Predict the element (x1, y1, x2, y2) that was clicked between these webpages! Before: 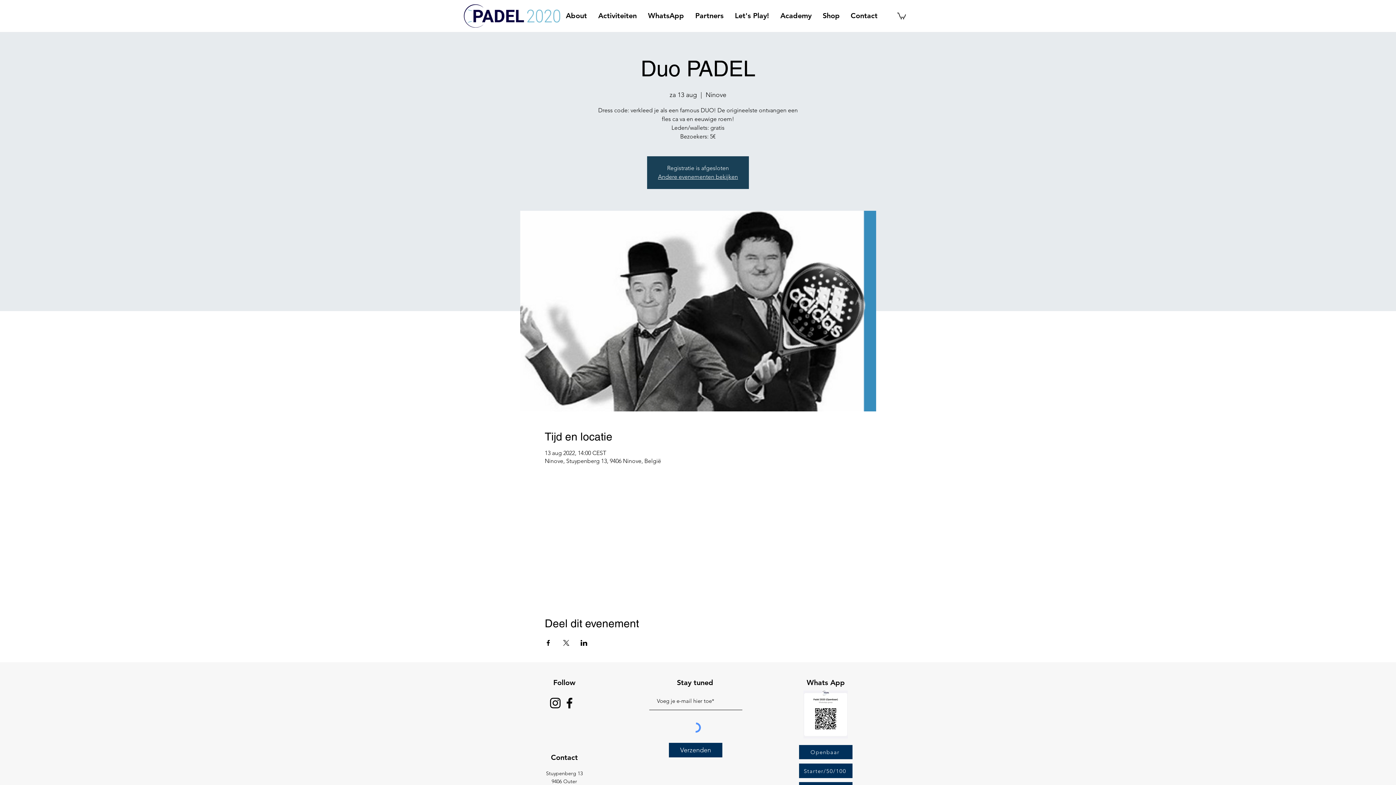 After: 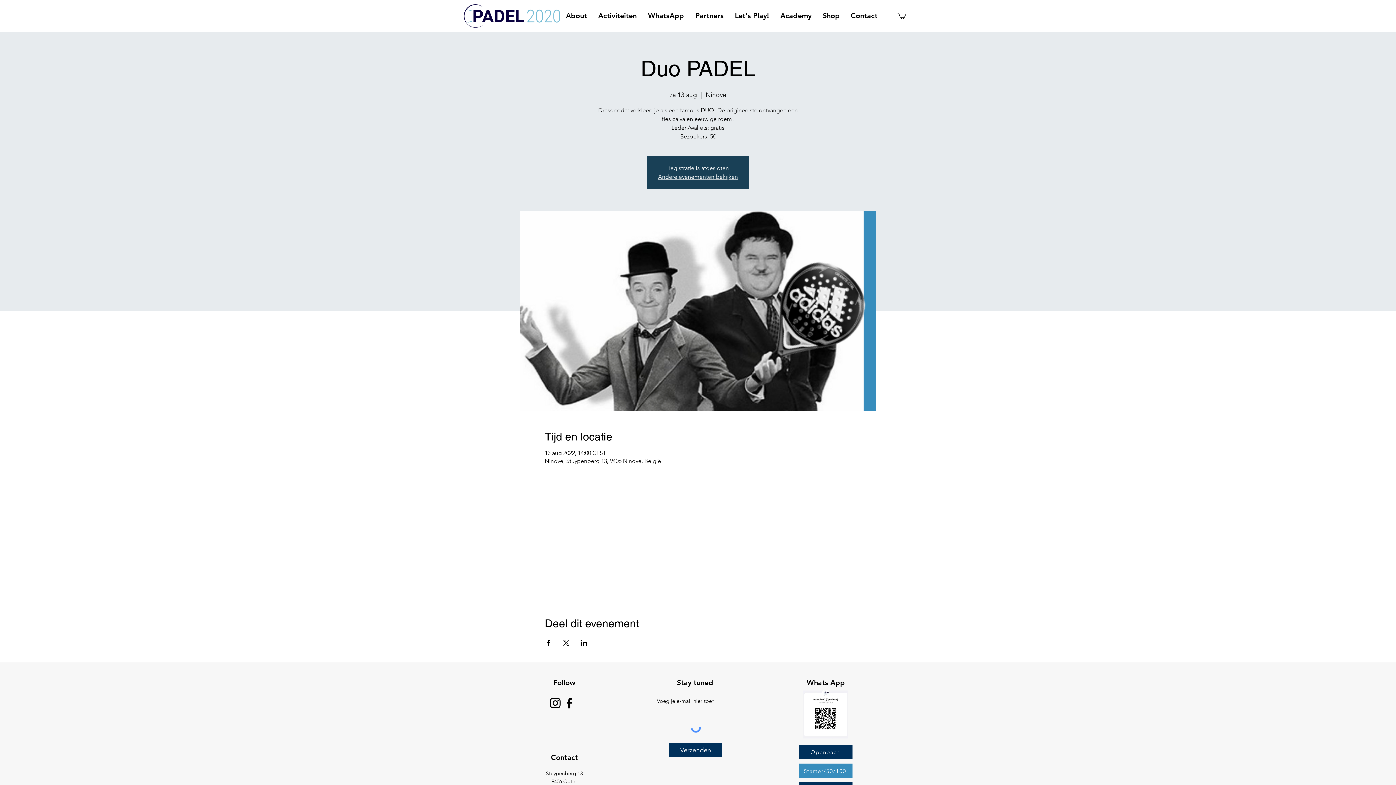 Action: label: Starter/50/100 bbox: (799, 764, 852, 778)